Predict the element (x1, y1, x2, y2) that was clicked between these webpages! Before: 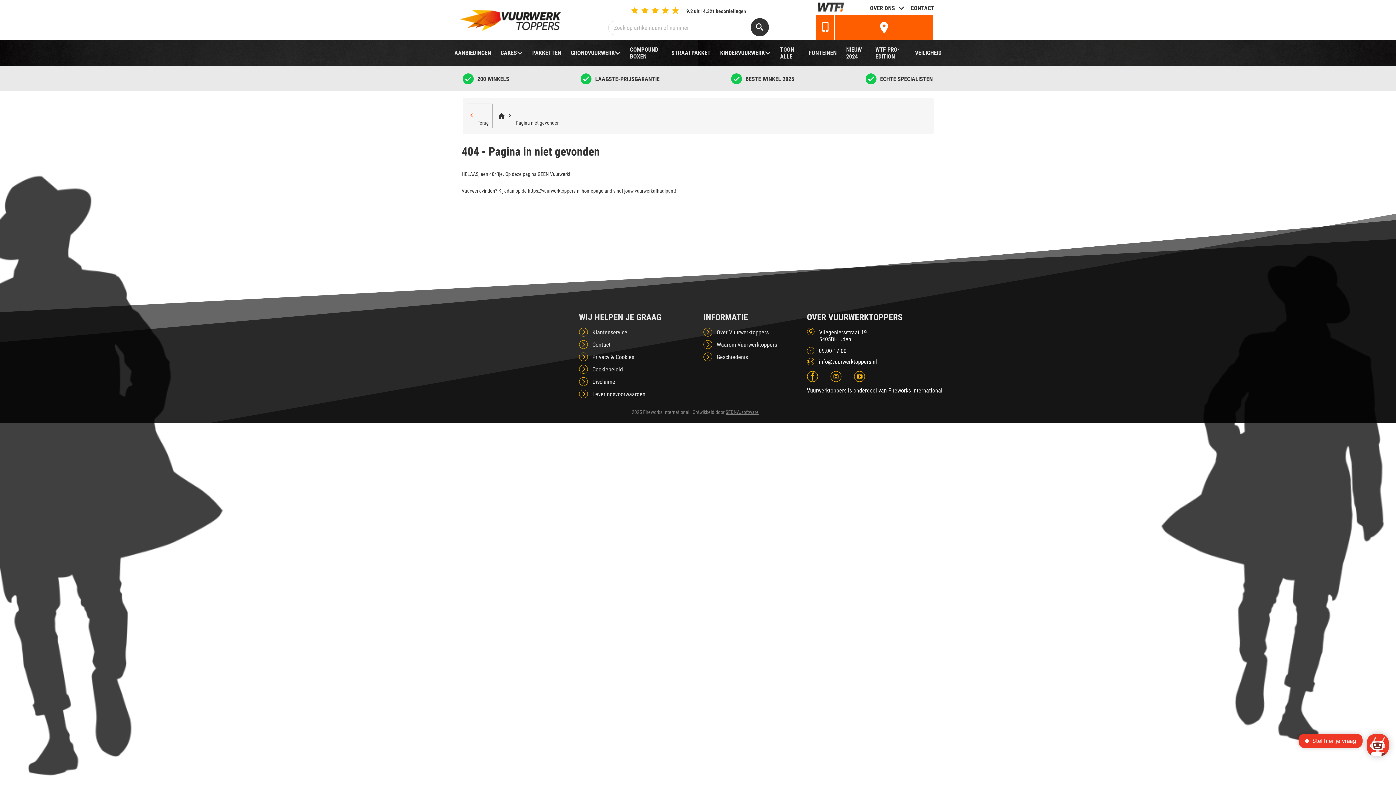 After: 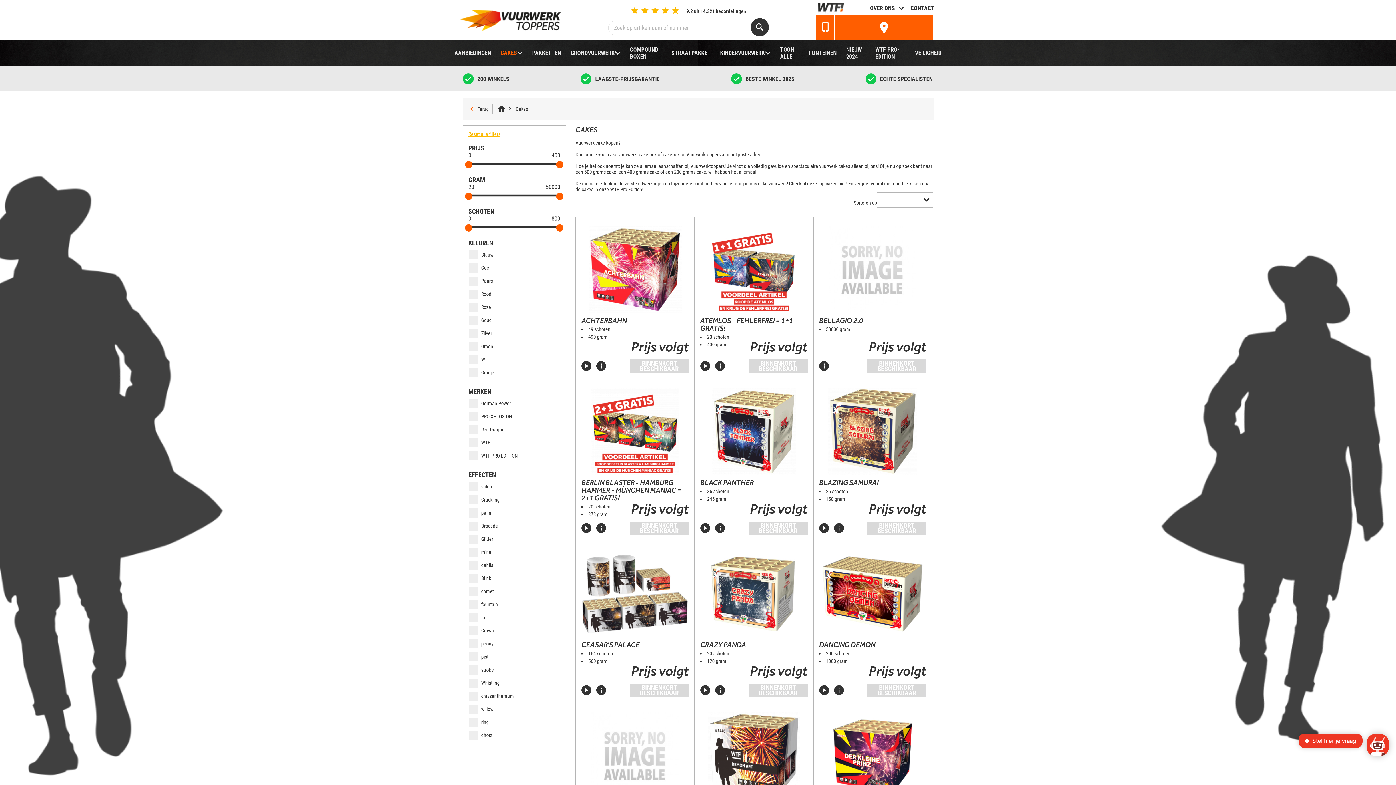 Action: bbox: (500, 49, 517, 56) label: CAKES